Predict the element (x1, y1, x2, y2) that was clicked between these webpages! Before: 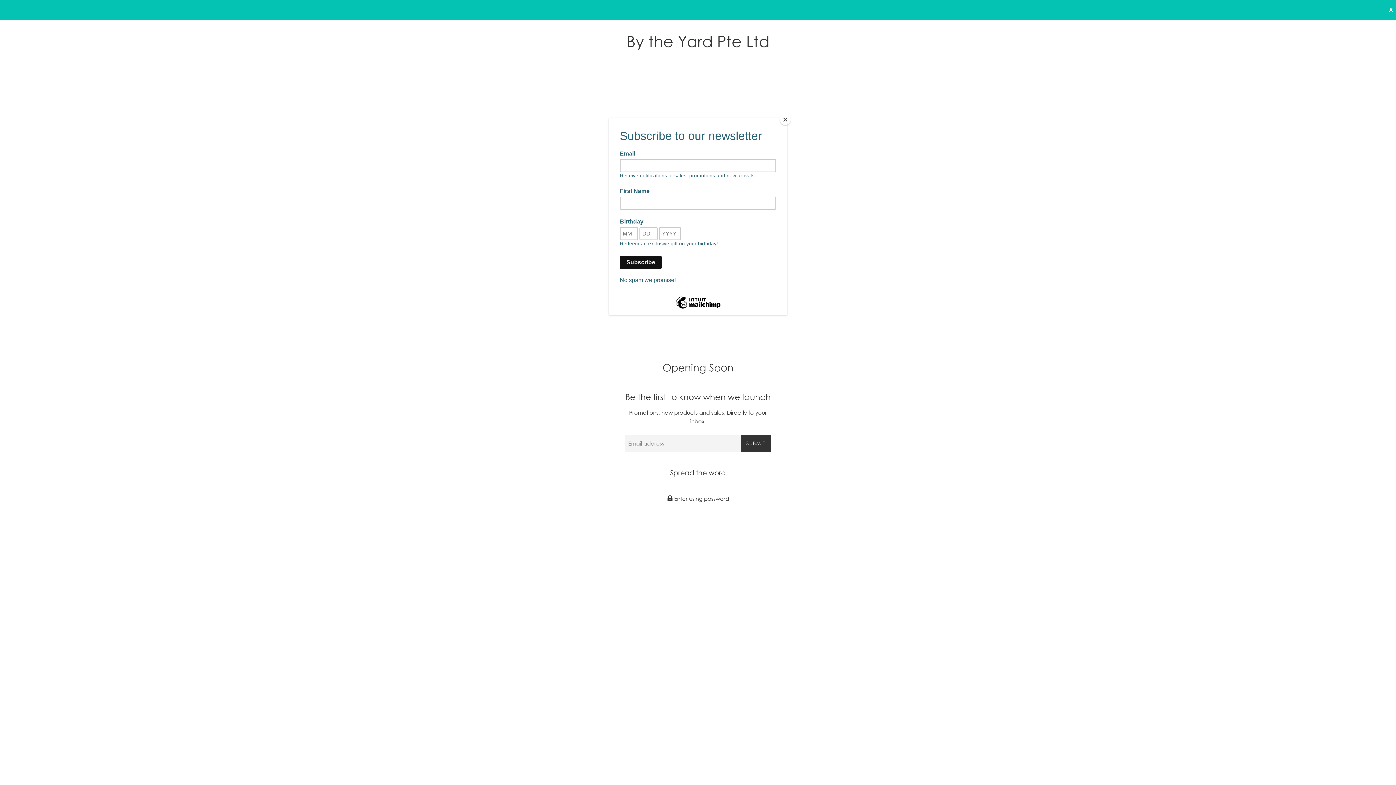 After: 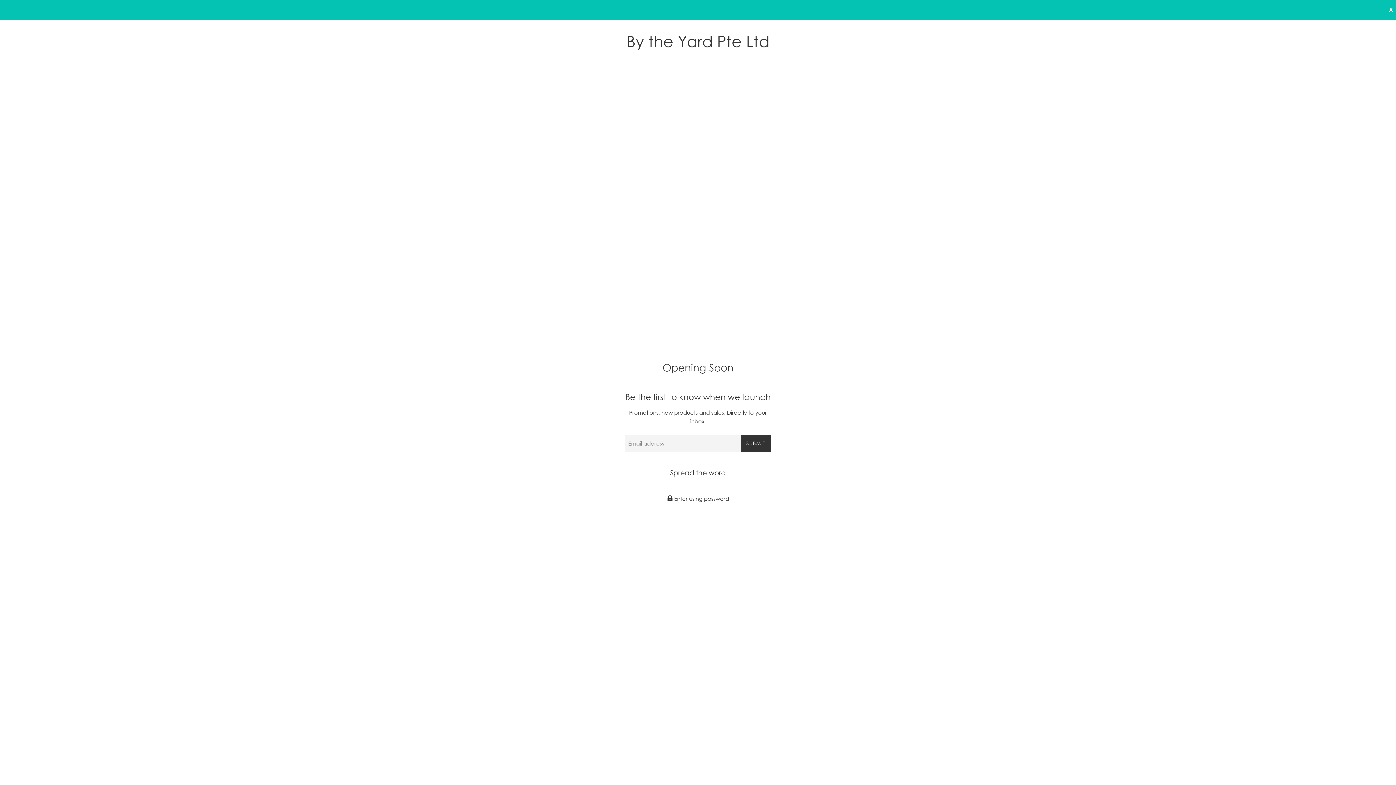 Action: label: Close bbox: (780, 114, 790, 125)